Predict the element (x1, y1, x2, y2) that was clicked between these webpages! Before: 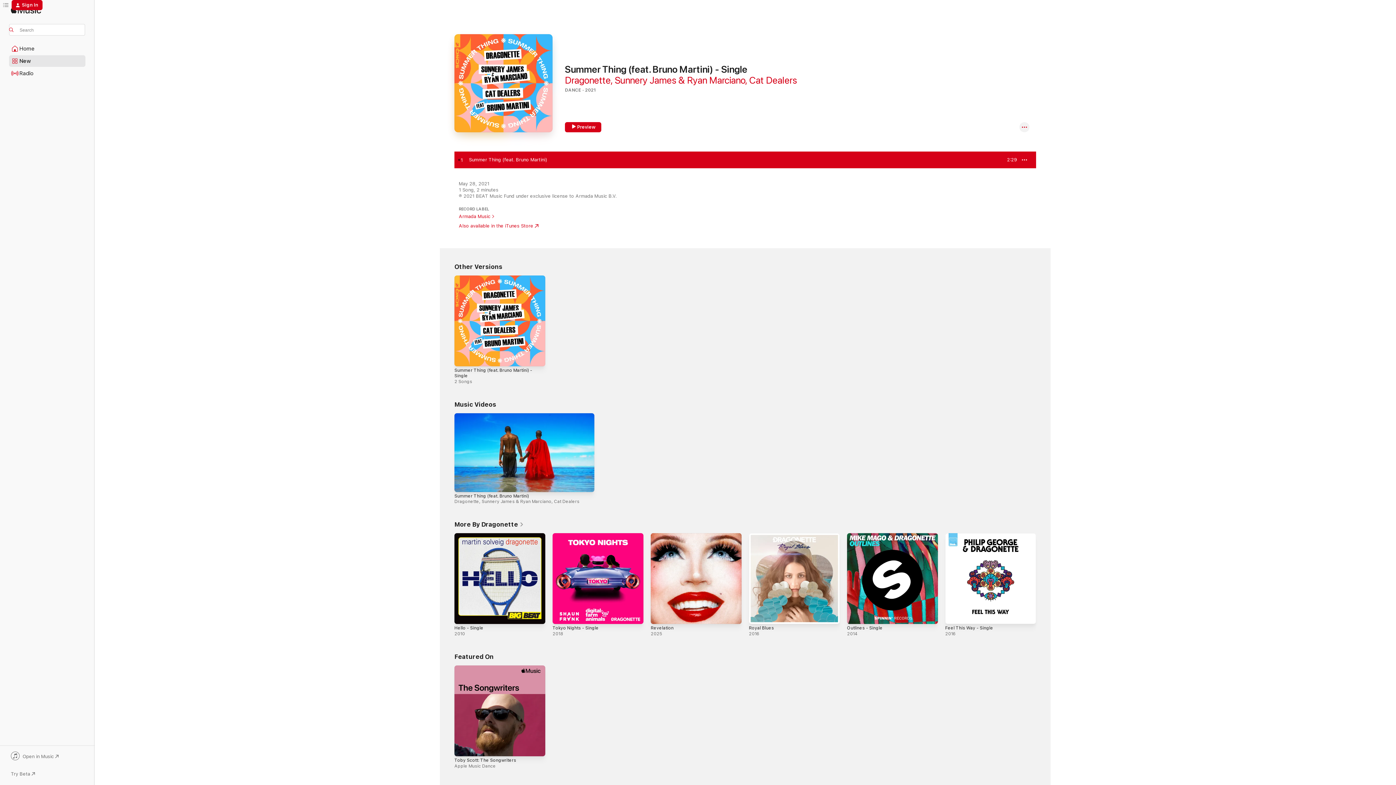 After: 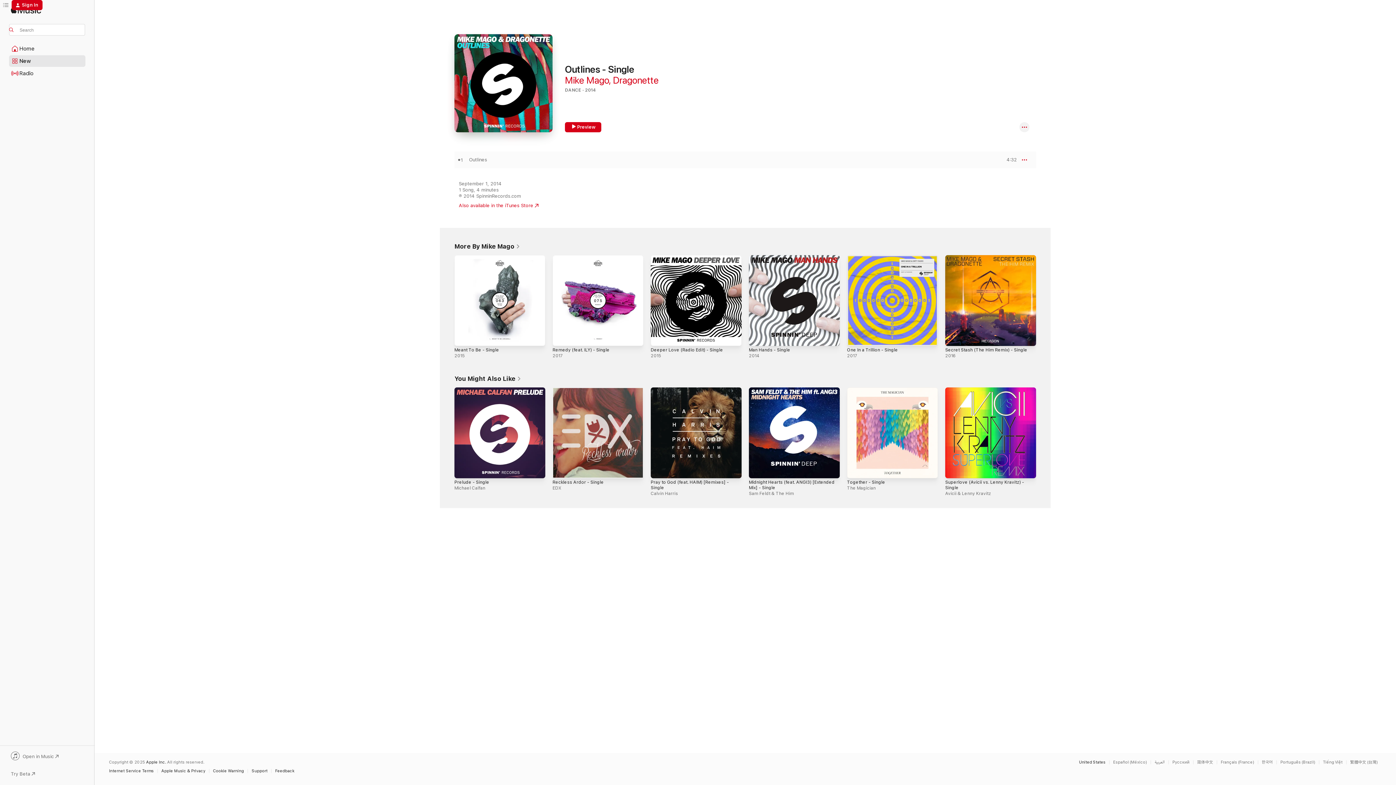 Action: label: Outlines - Single, 2014 bbox: (847, 533, 938, 624)